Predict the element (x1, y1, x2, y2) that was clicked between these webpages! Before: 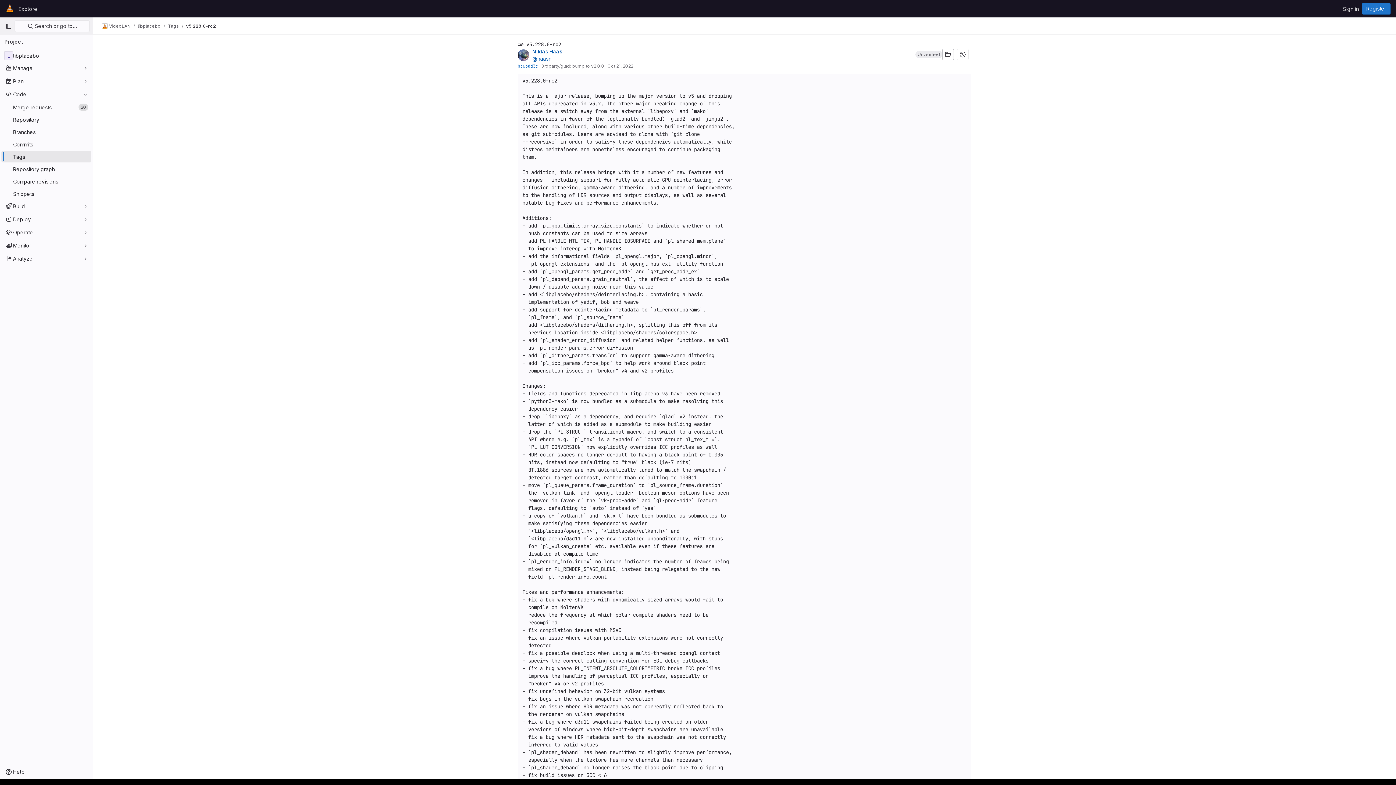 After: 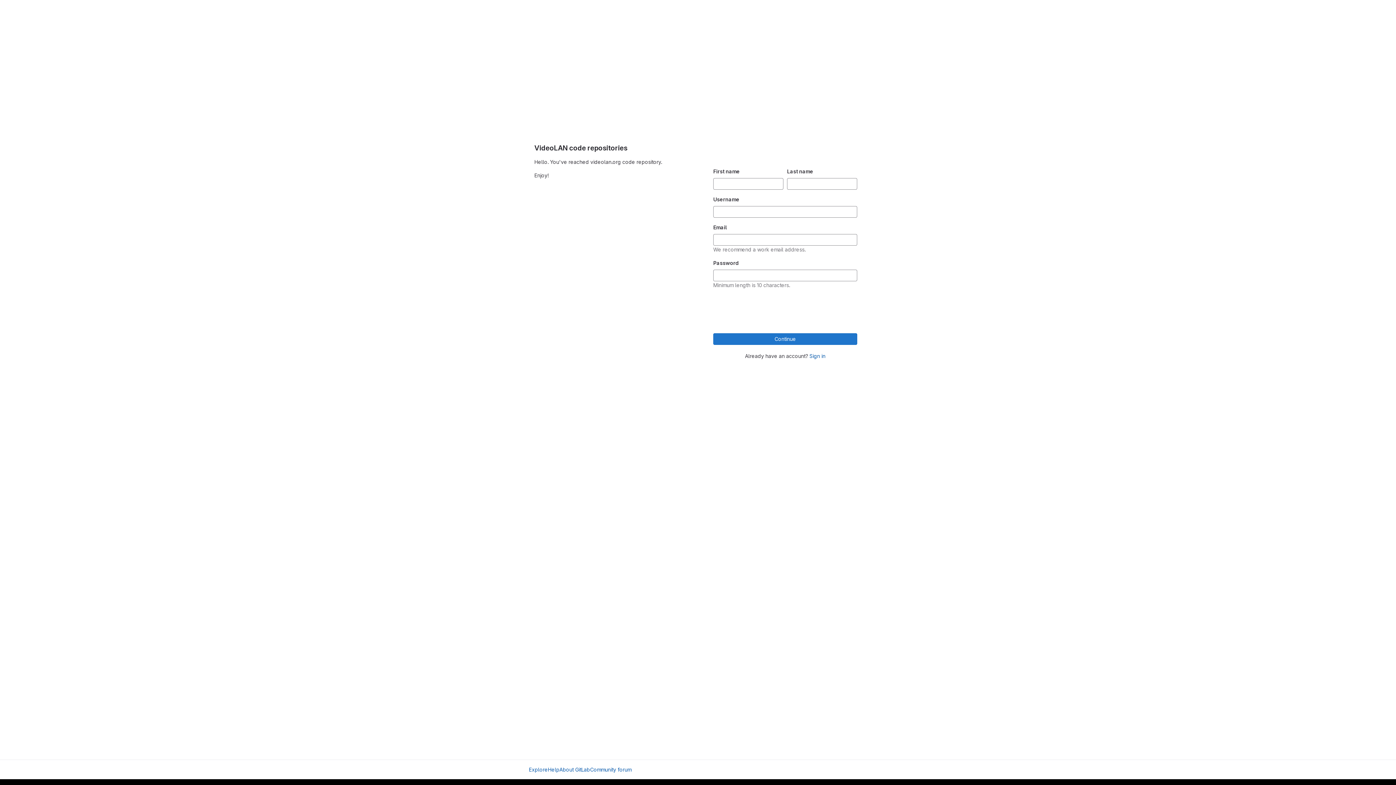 Action: bbox: (1362, 2, 1390, 14) label: Register